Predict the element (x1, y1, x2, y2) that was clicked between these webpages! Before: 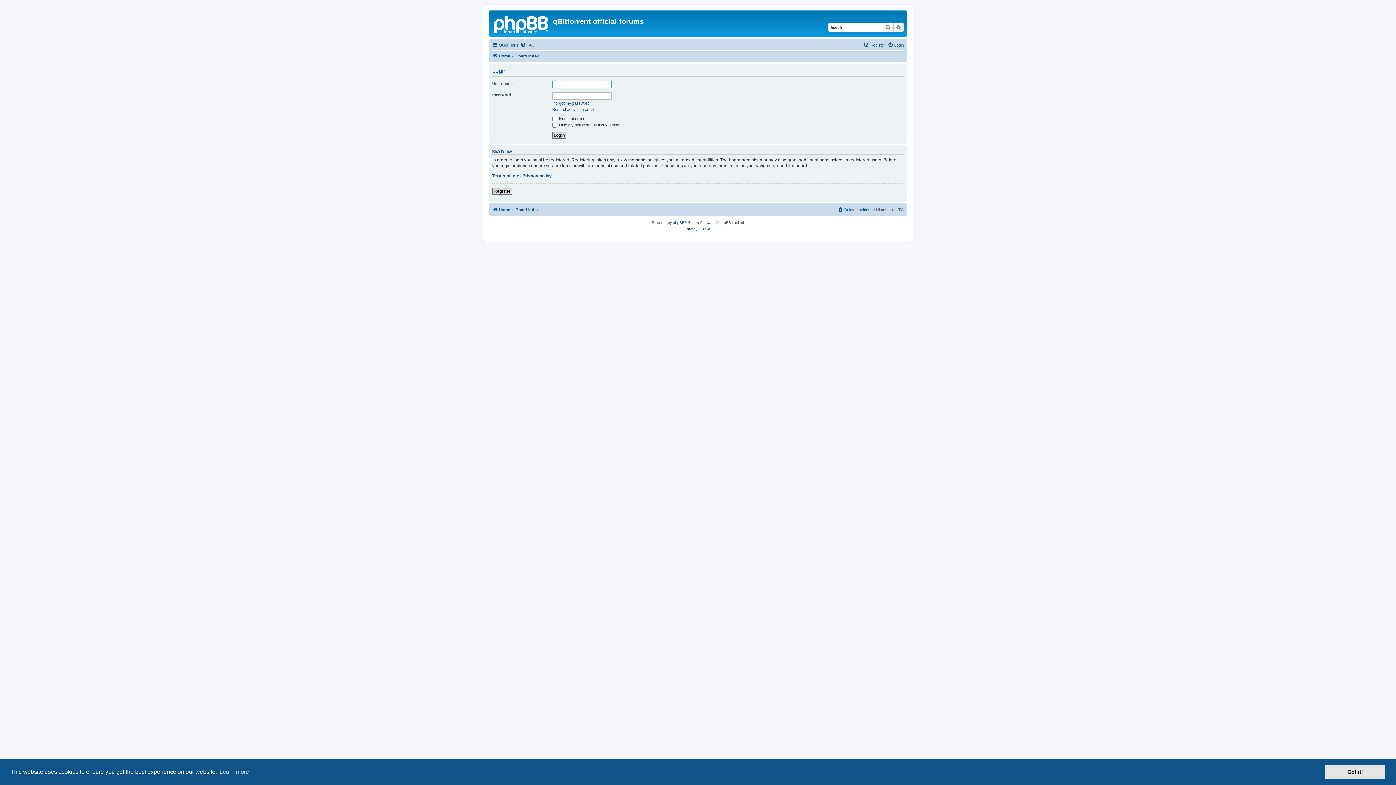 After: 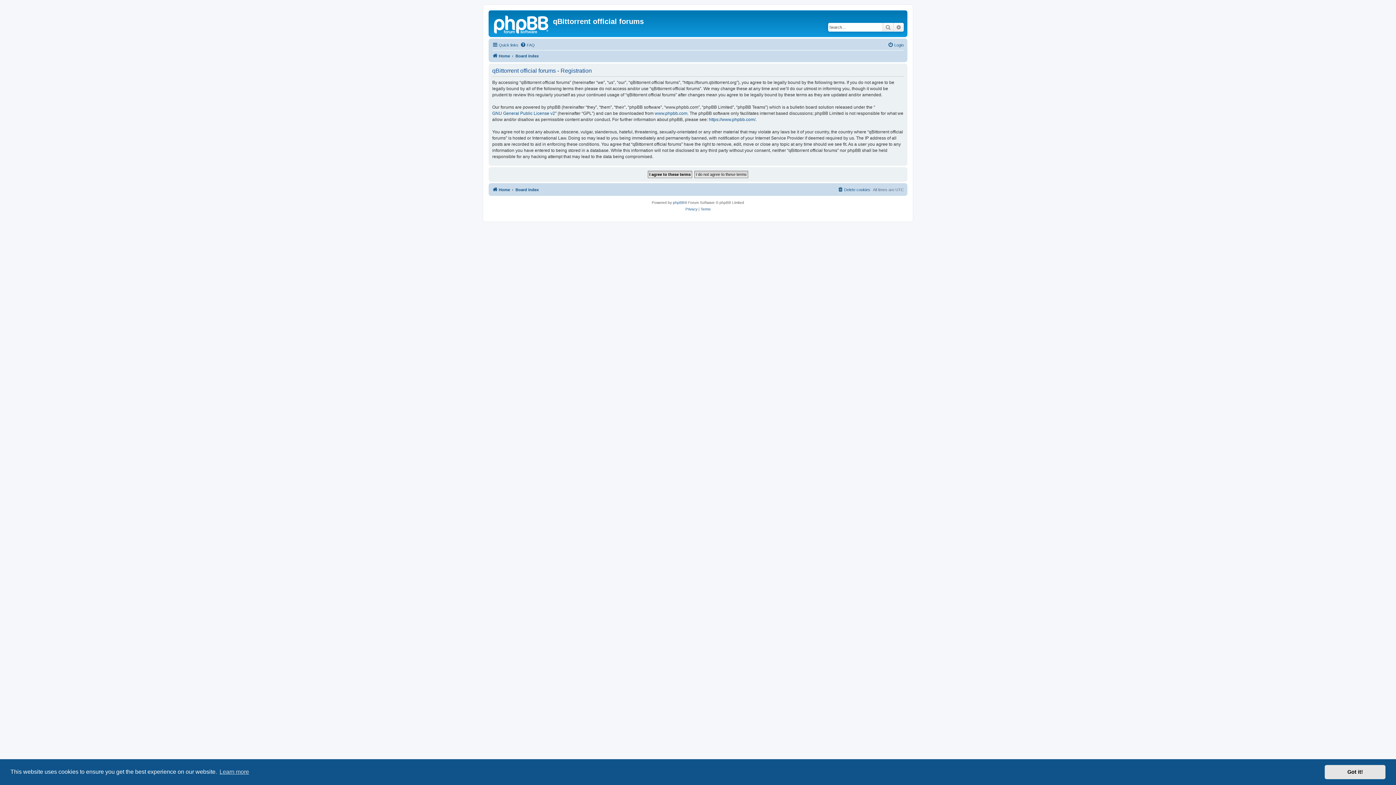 Action: label: Register bbox: (864, 40, 885, 49)